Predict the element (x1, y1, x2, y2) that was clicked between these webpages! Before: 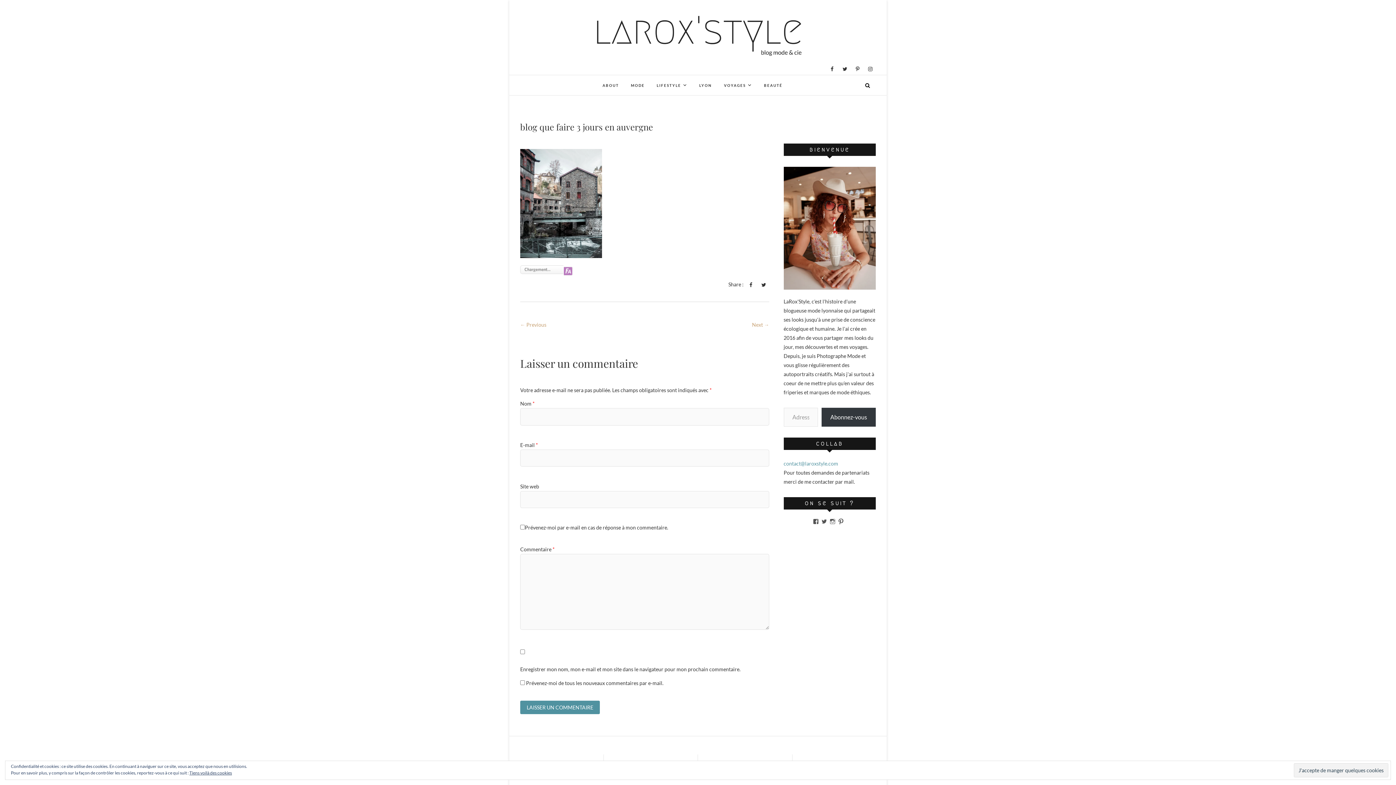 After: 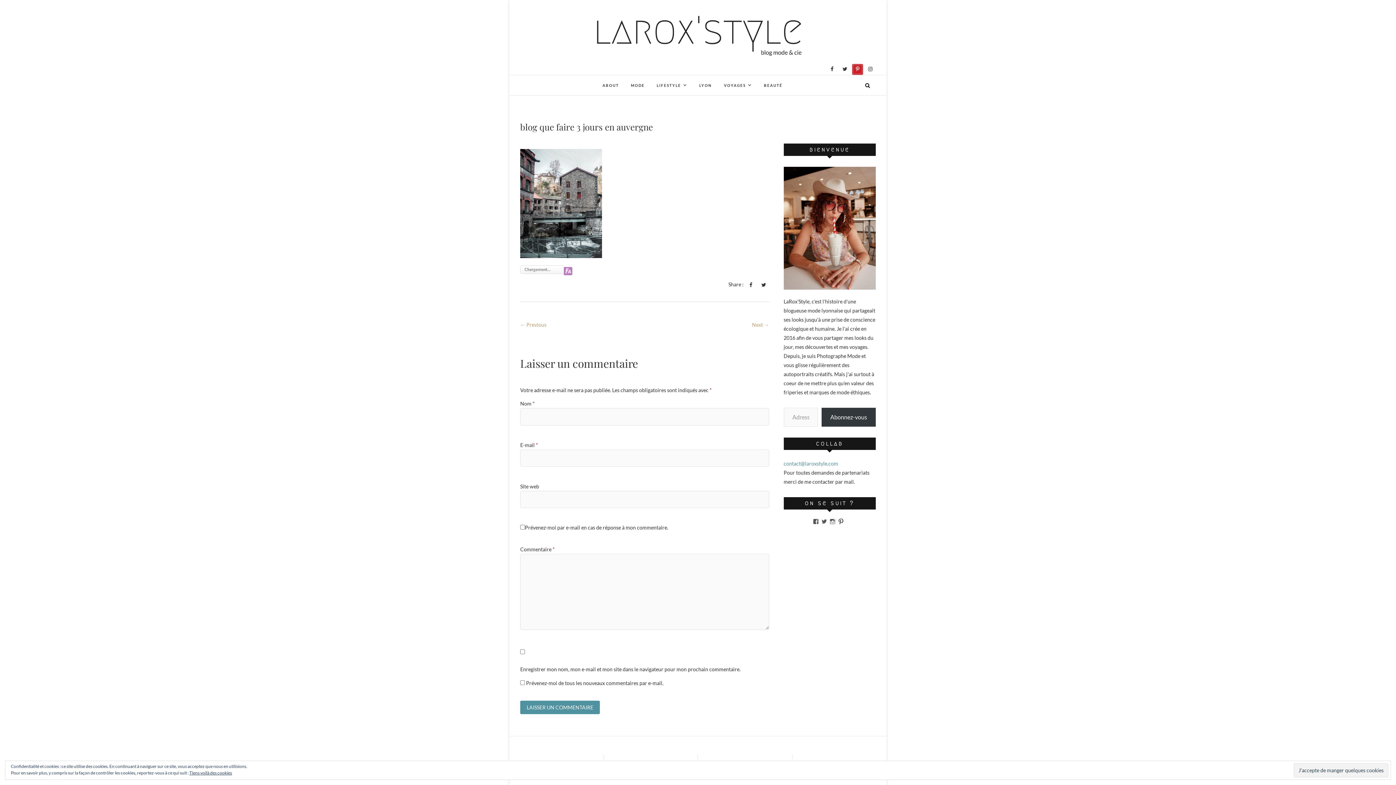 Action: bbox: (852, 64, 863, 74)